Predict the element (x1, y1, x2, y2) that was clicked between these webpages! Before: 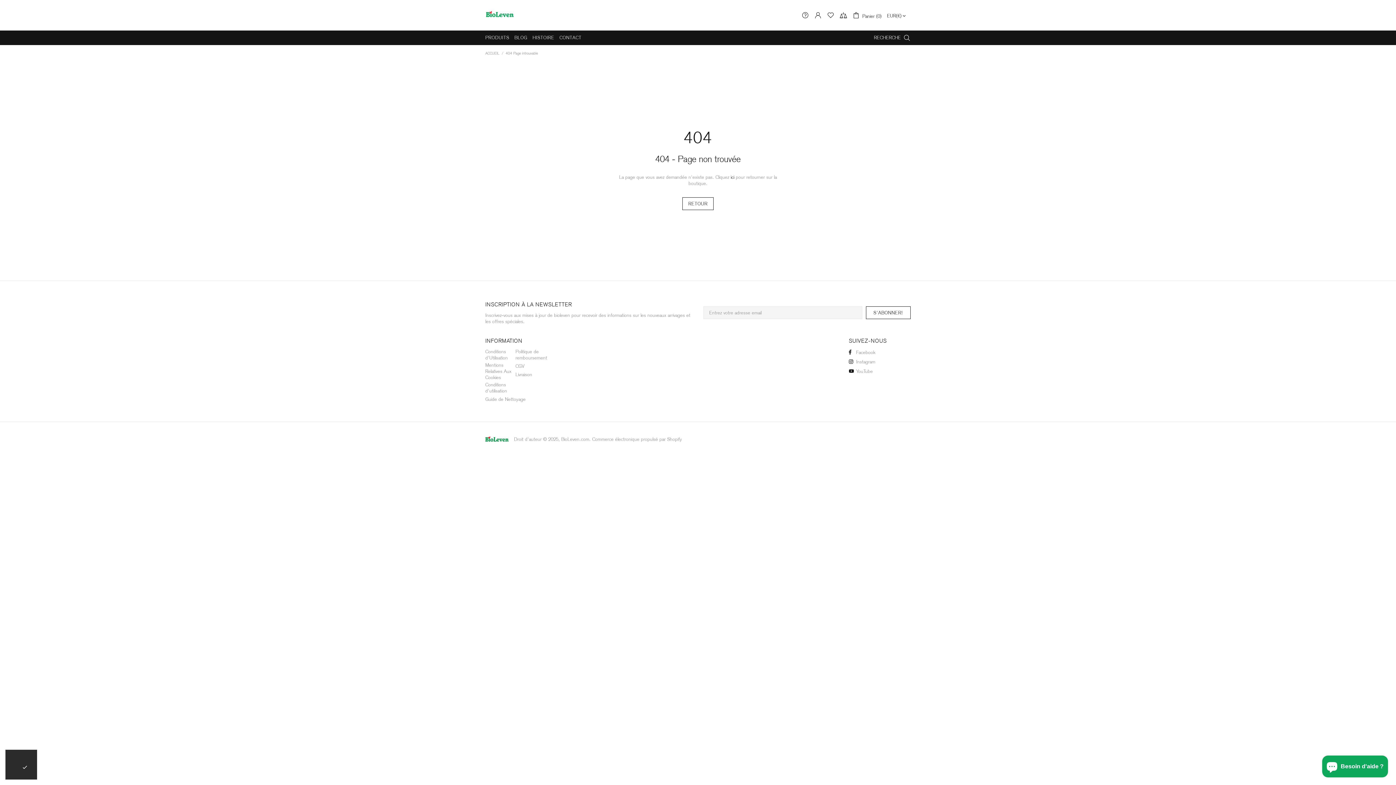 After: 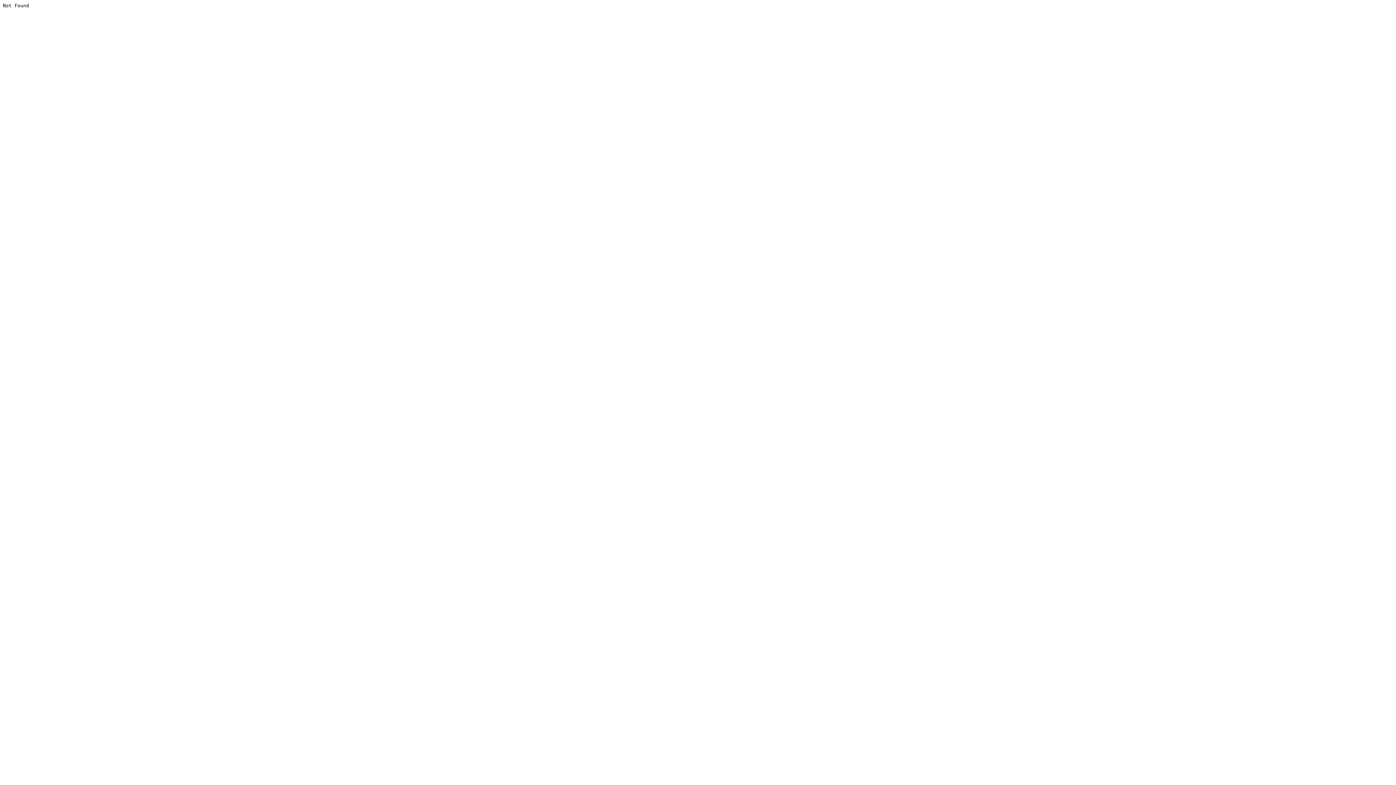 Action: label: Guide de Nettoyage bbox: (485, 396, 525, 402)